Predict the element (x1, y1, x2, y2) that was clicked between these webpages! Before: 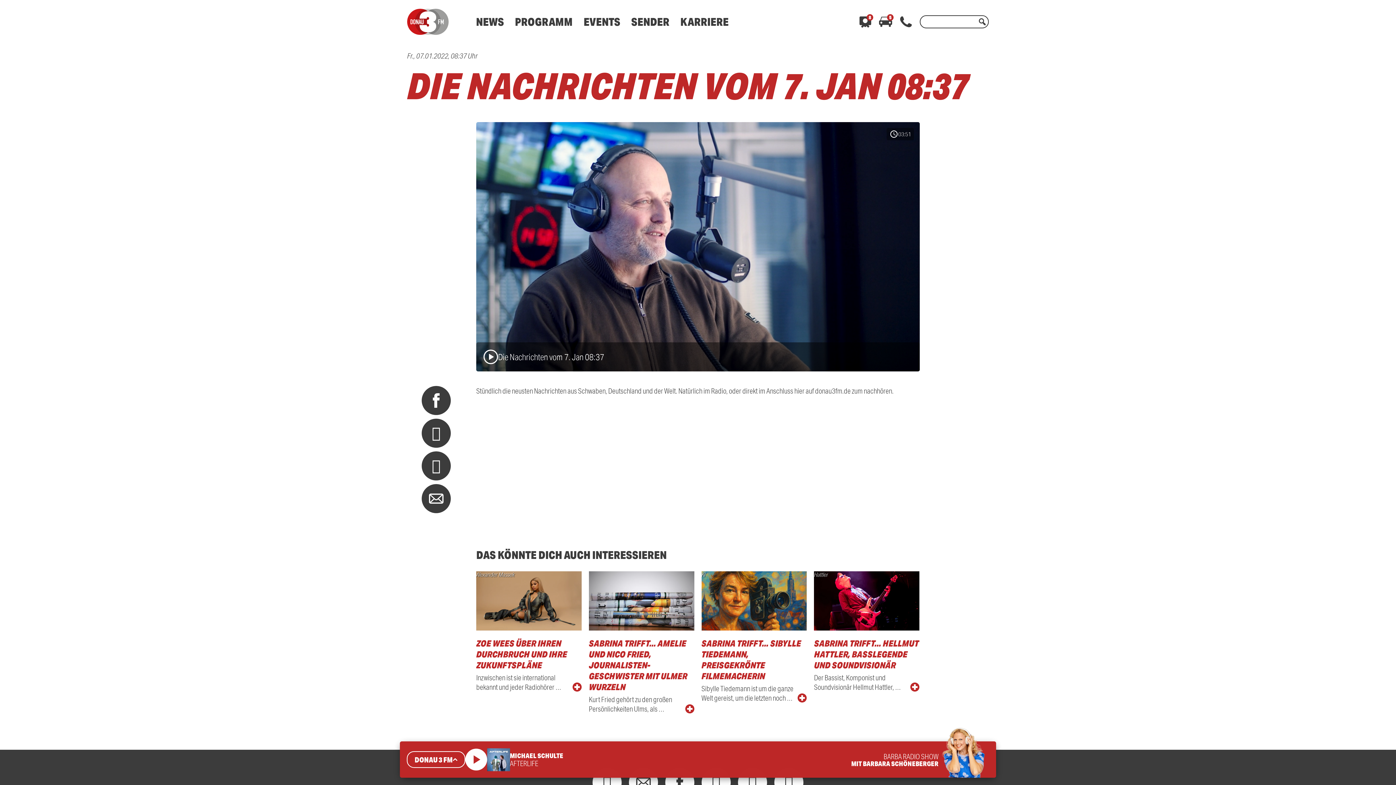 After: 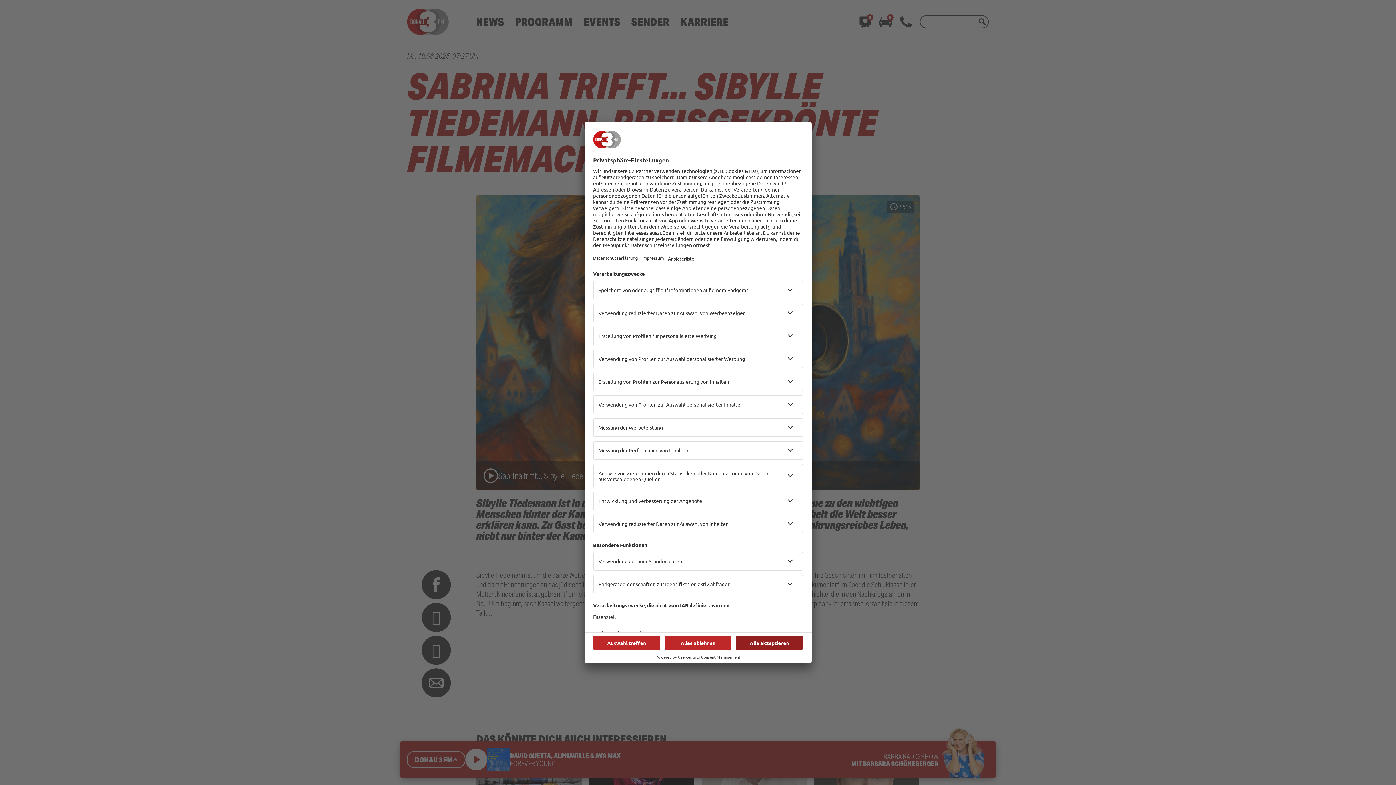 Action: bbox: (701, 571, 807, 713) label: KI
SABRINA TRIFFT... SIBYLLE TIEDEMANN, PREISGEKRÖNTE FILMEMACHERIN
Sibylle Tiedemann ist um die ganze Welt gereist, um die letzten noch …